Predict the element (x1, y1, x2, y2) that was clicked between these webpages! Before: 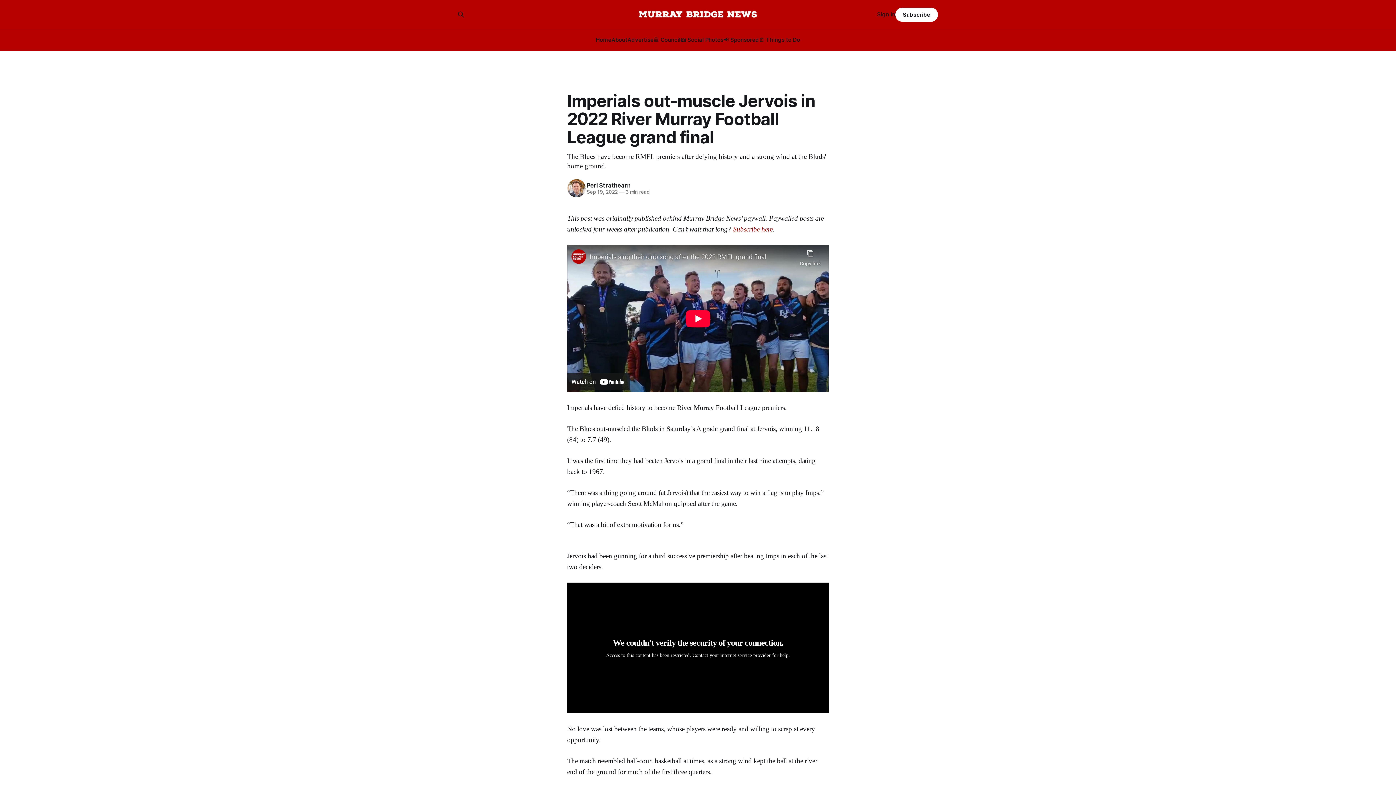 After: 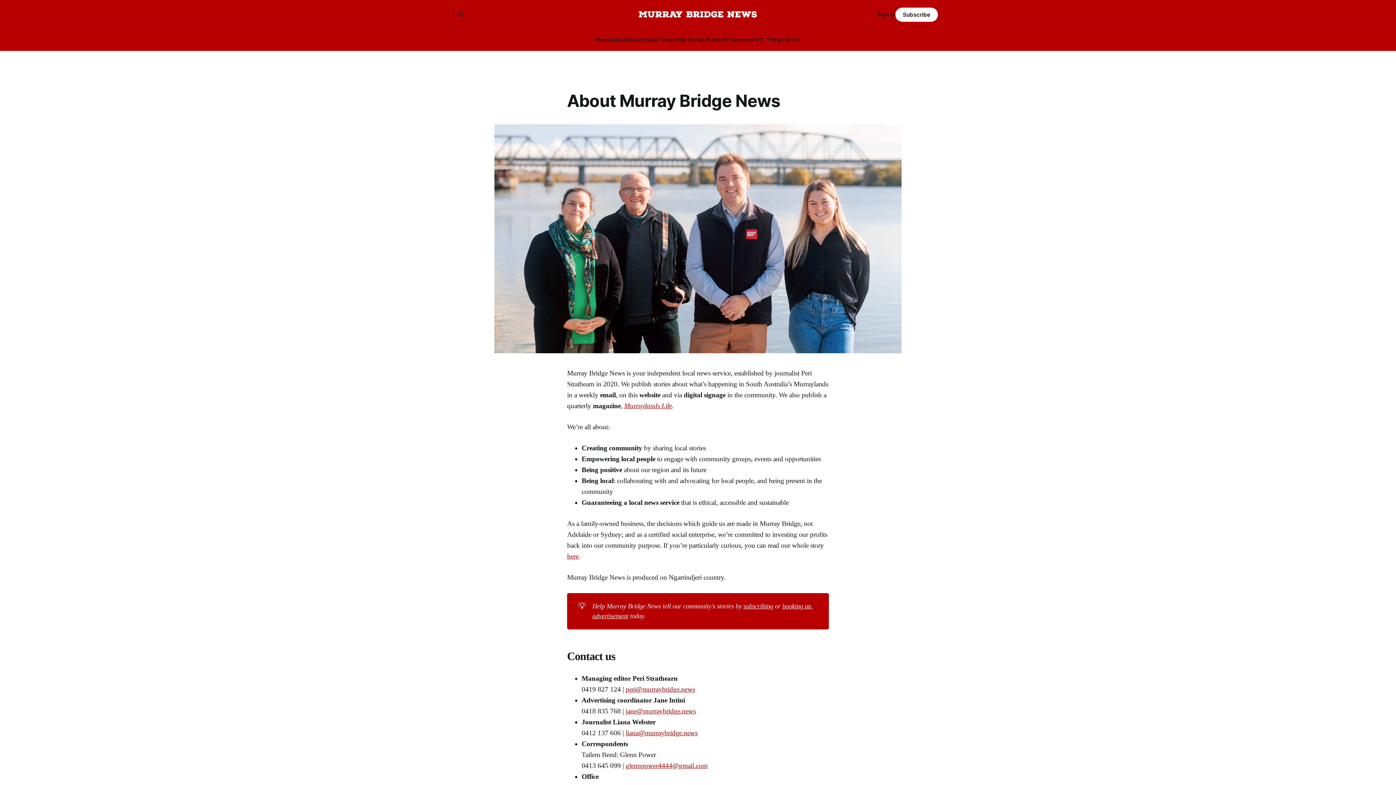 Action: bbox: (611, 36, 627, 43) label: About